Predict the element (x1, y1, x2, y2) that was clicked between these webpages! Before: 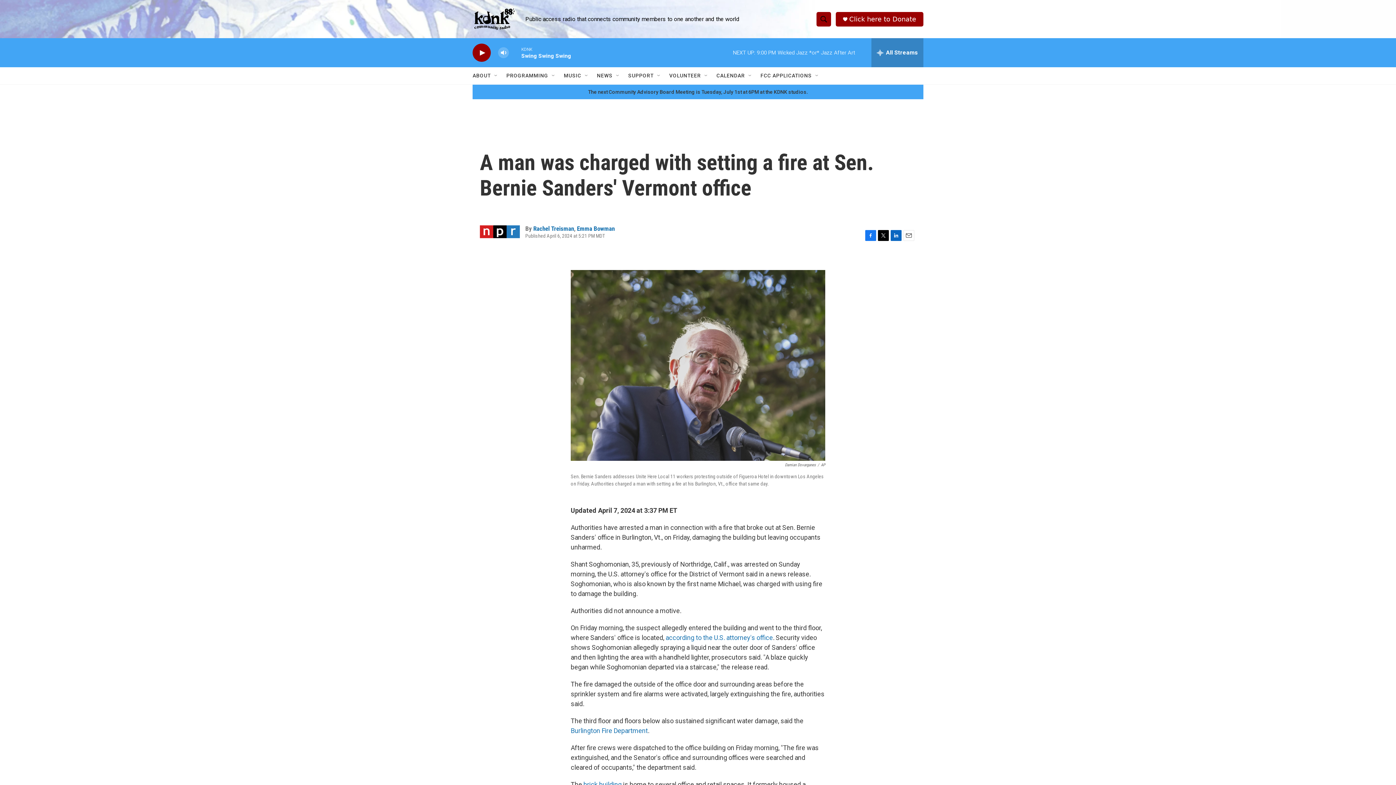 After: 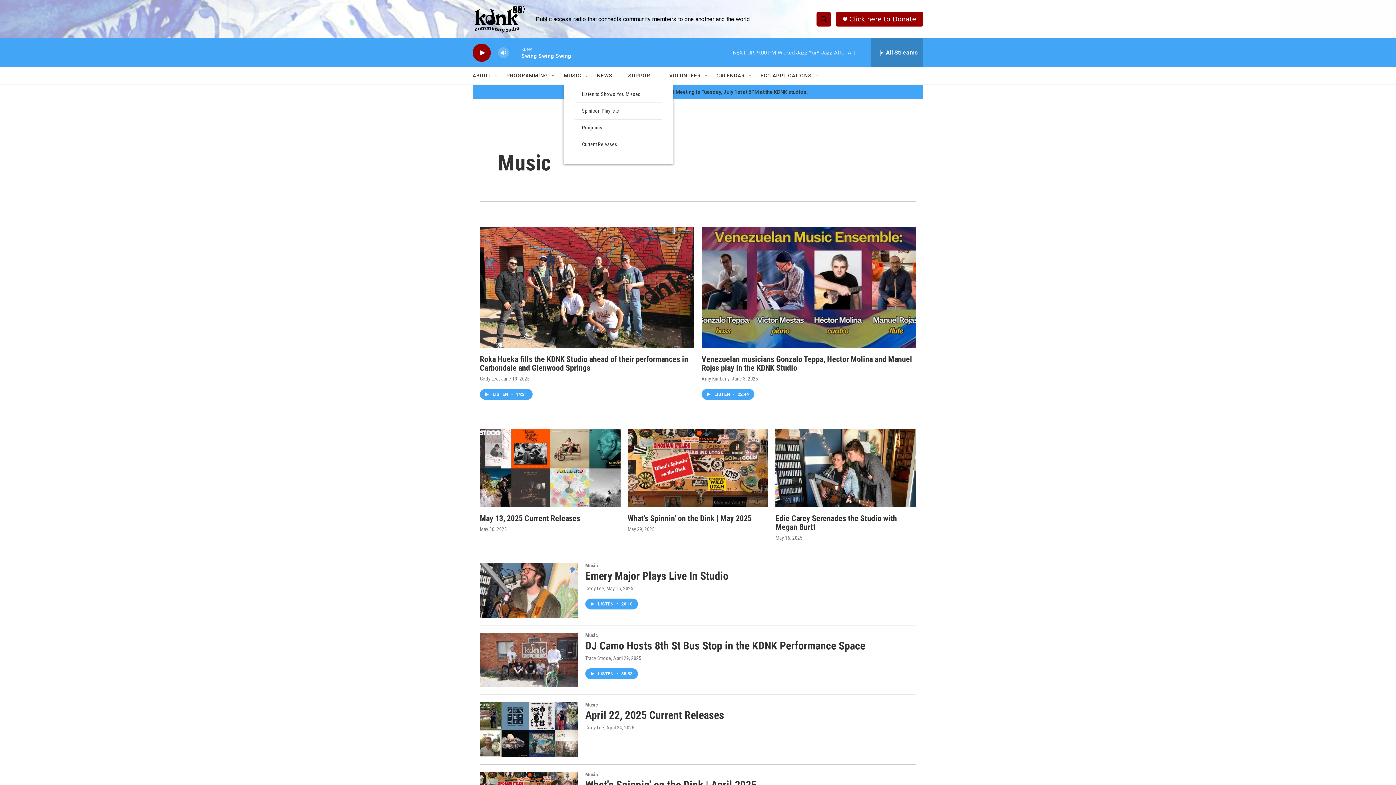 Action: label: MUSIC bbox: (564, 67, 581, 84)